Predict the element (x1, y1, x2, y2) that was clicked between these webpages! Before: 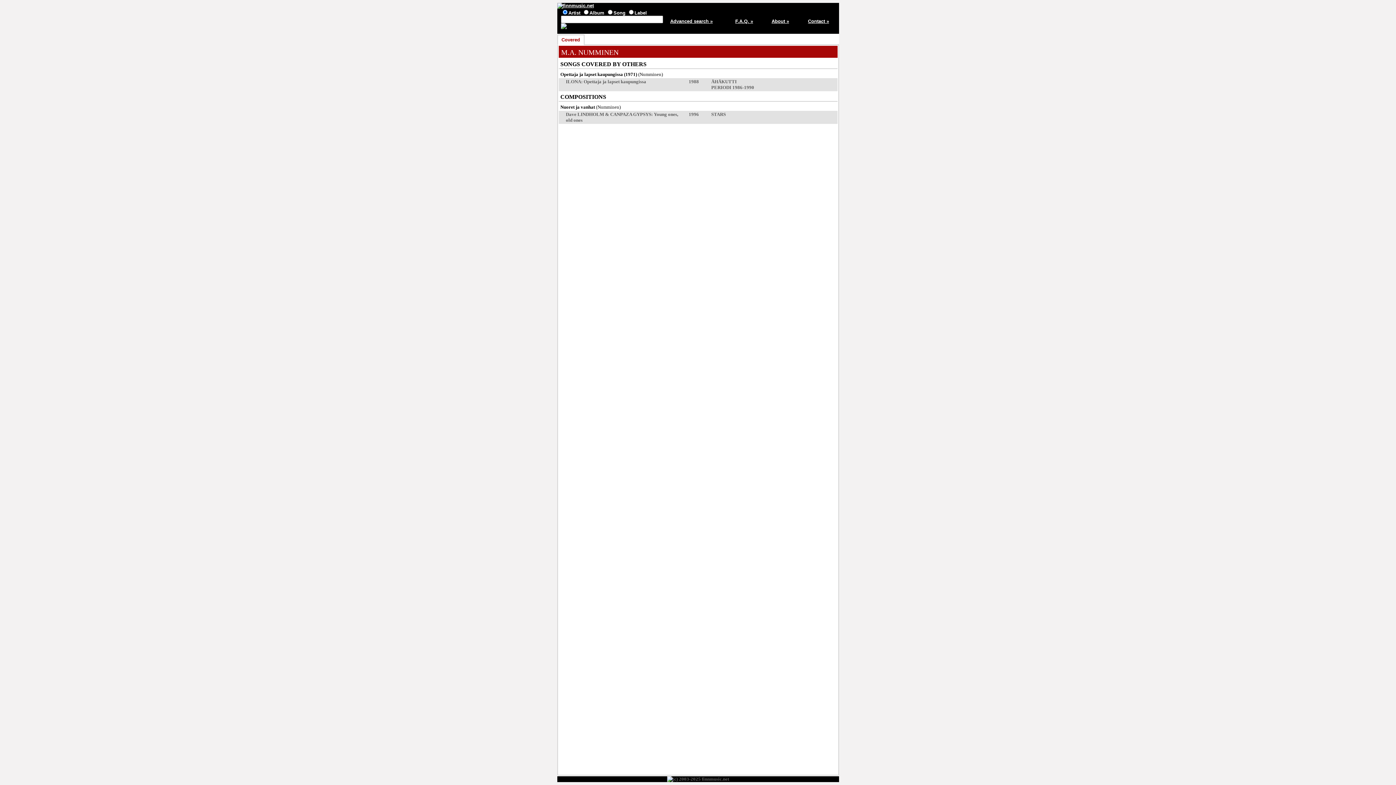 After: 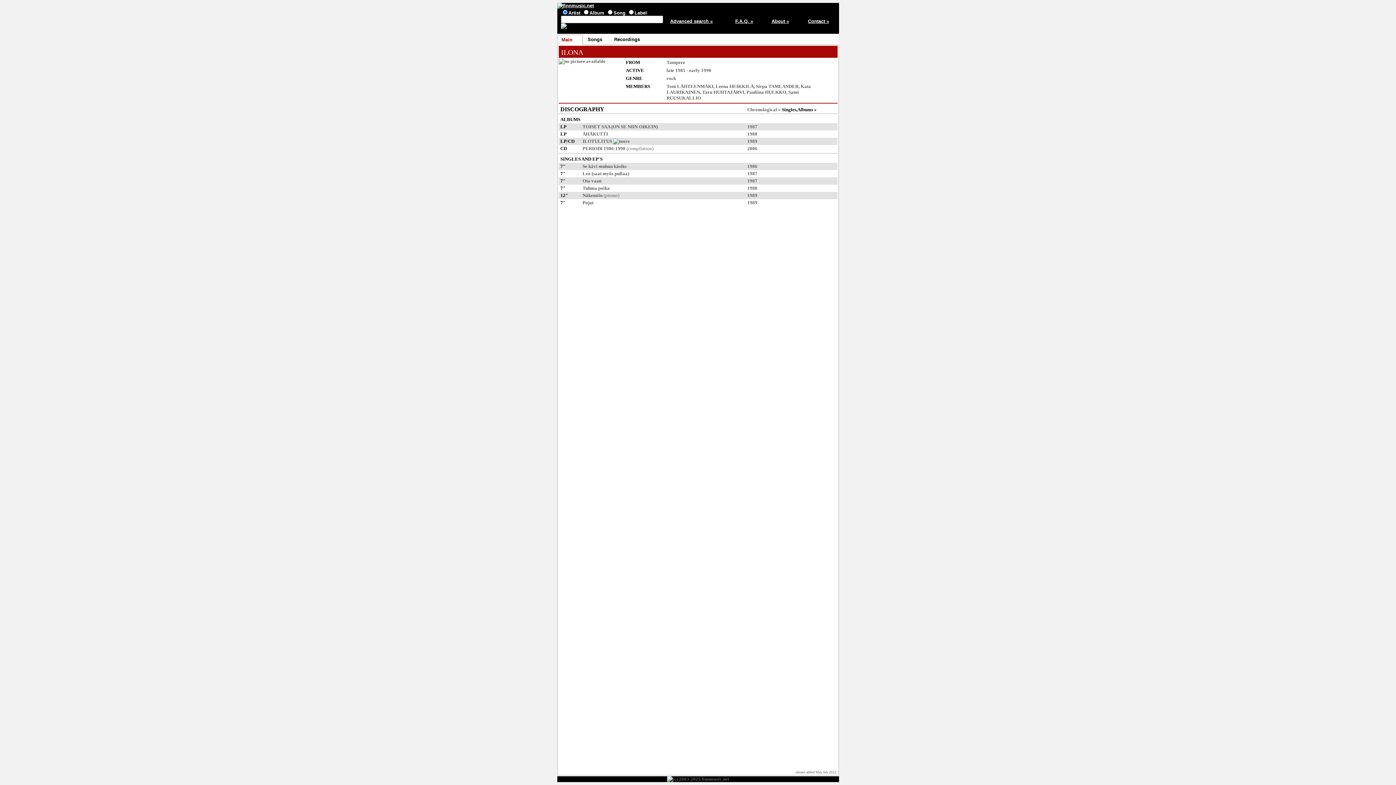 Action: bbox: (566, 78, 581, 84) label: ILONA